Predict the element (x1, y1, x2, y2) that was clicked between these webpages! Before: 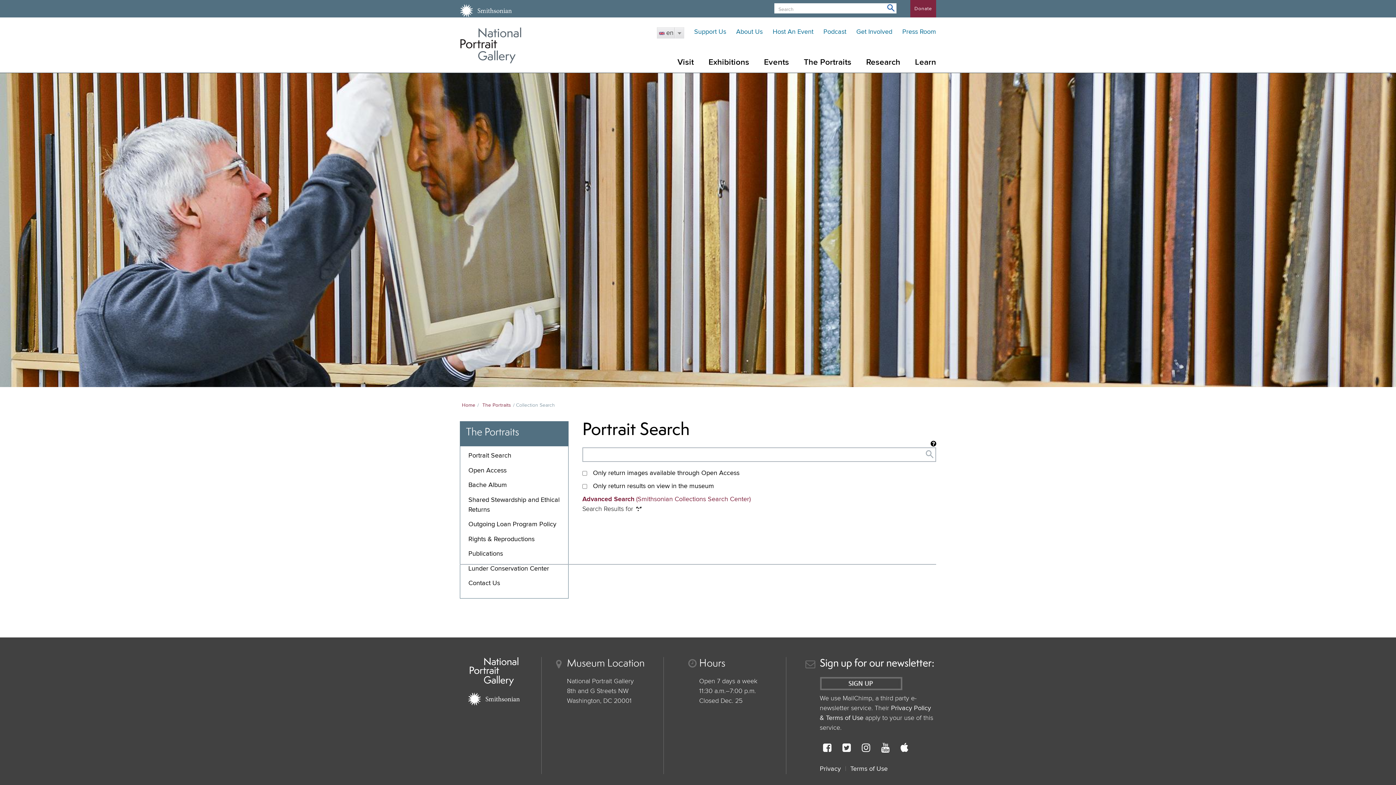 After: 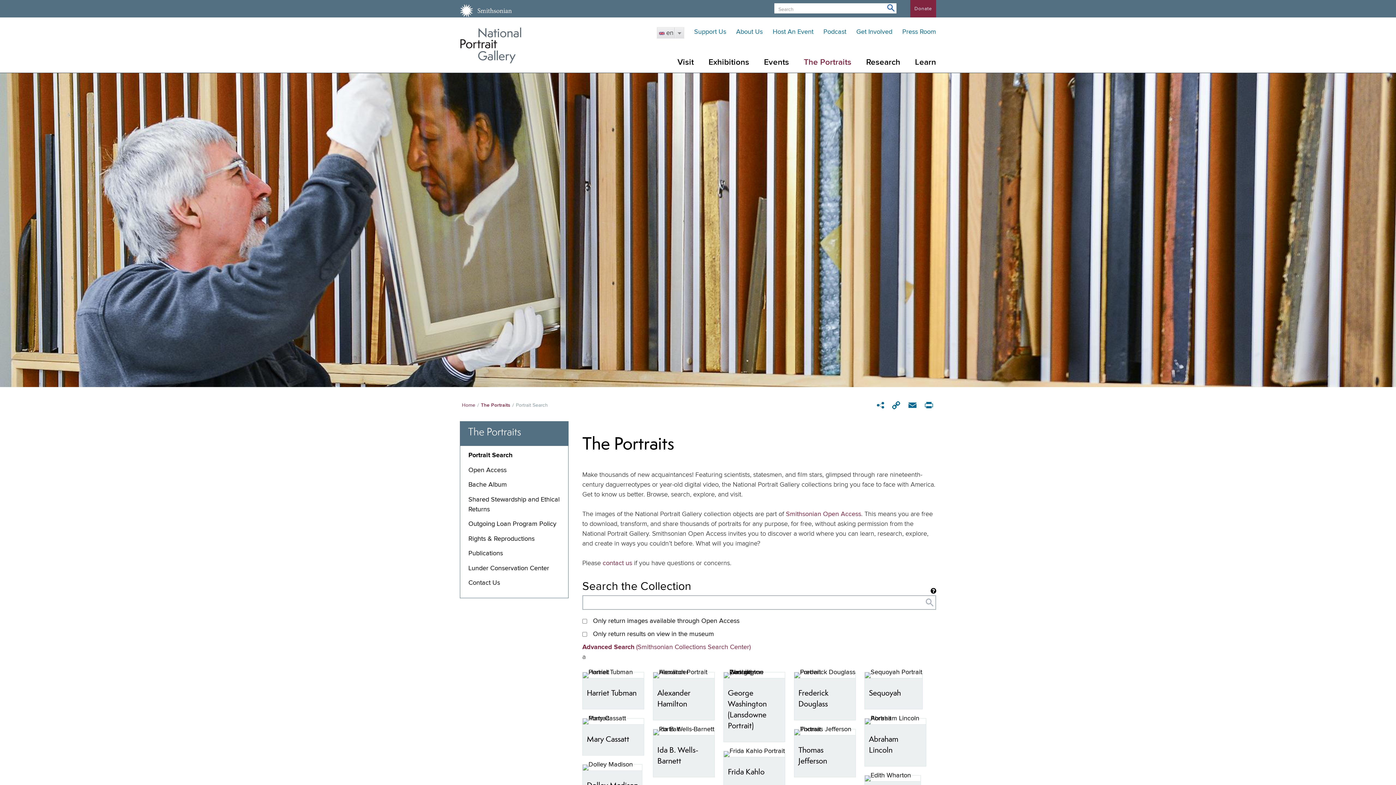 Action: bbox: (482, 402, 511, 408) label: The Portraits